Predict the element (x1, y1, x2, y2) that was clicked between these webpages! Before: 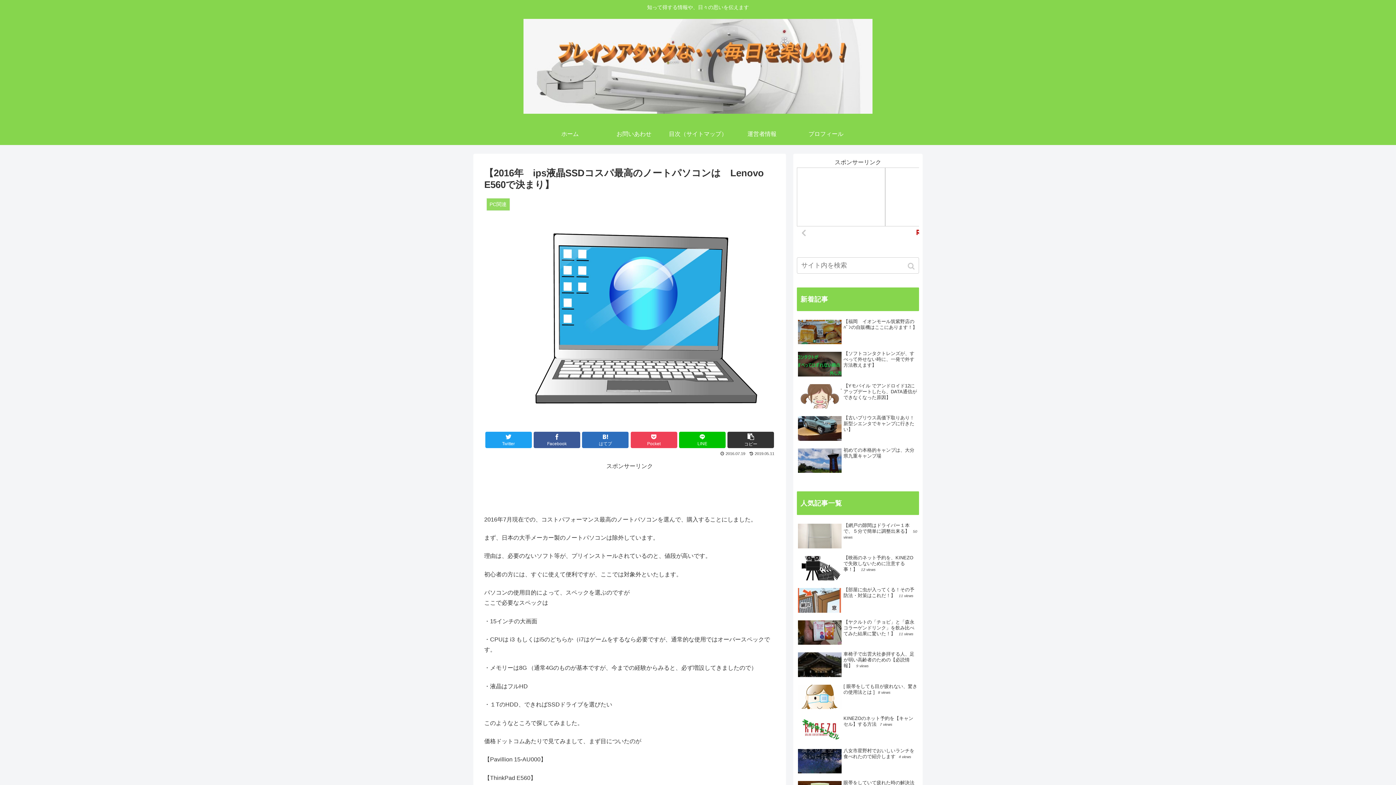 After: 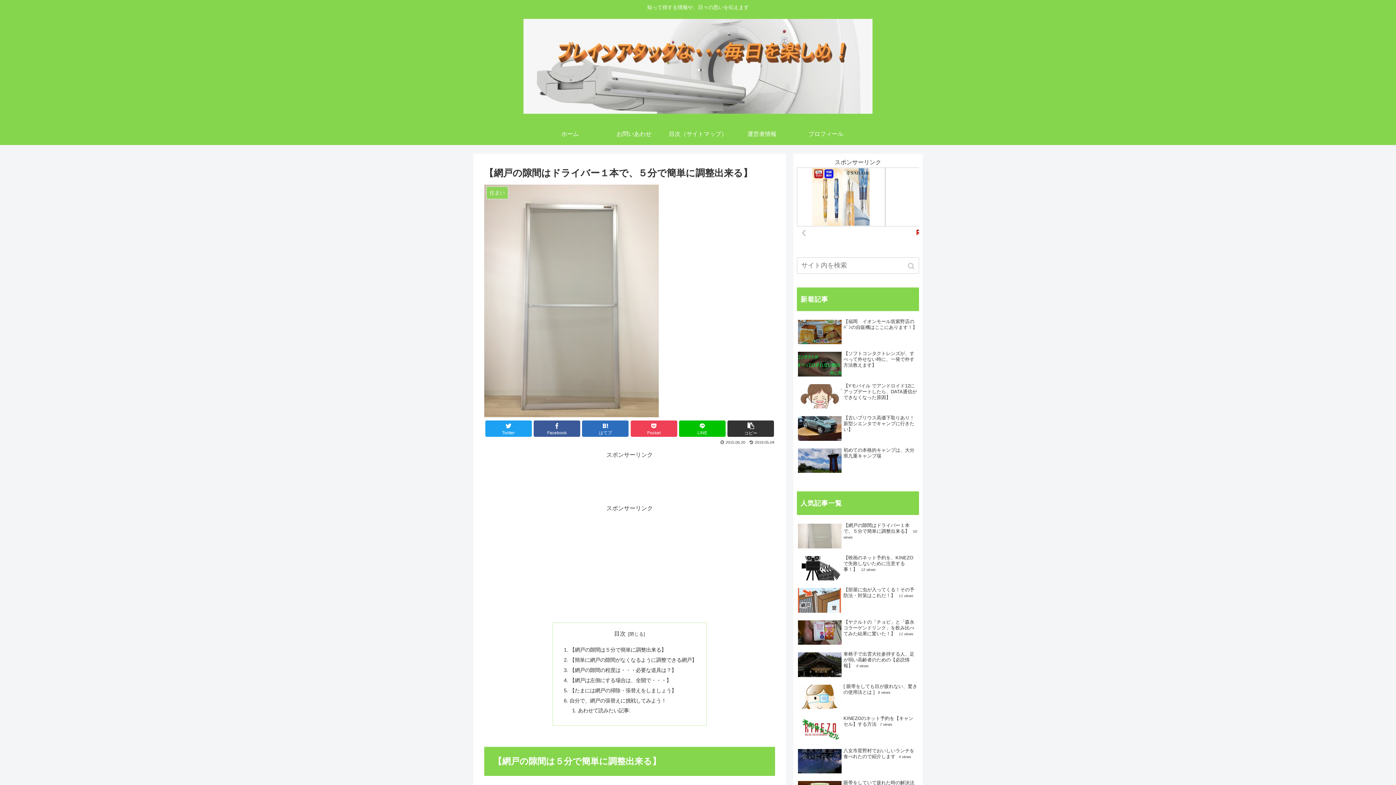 Action: label: 【網戸の隙間はドライバー１本で、５分で簡単に調整出来る】 50 views bbox: (797, 521, 919, 551)